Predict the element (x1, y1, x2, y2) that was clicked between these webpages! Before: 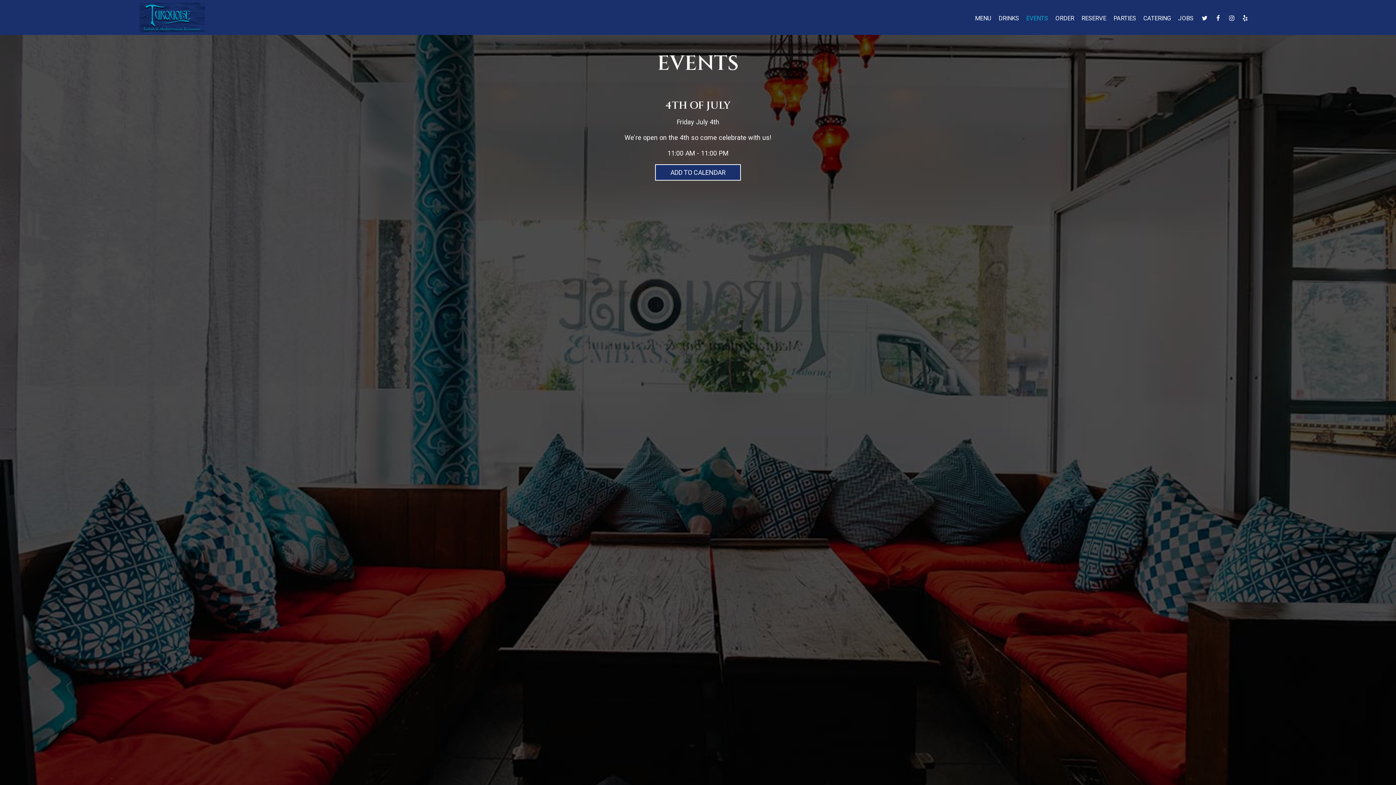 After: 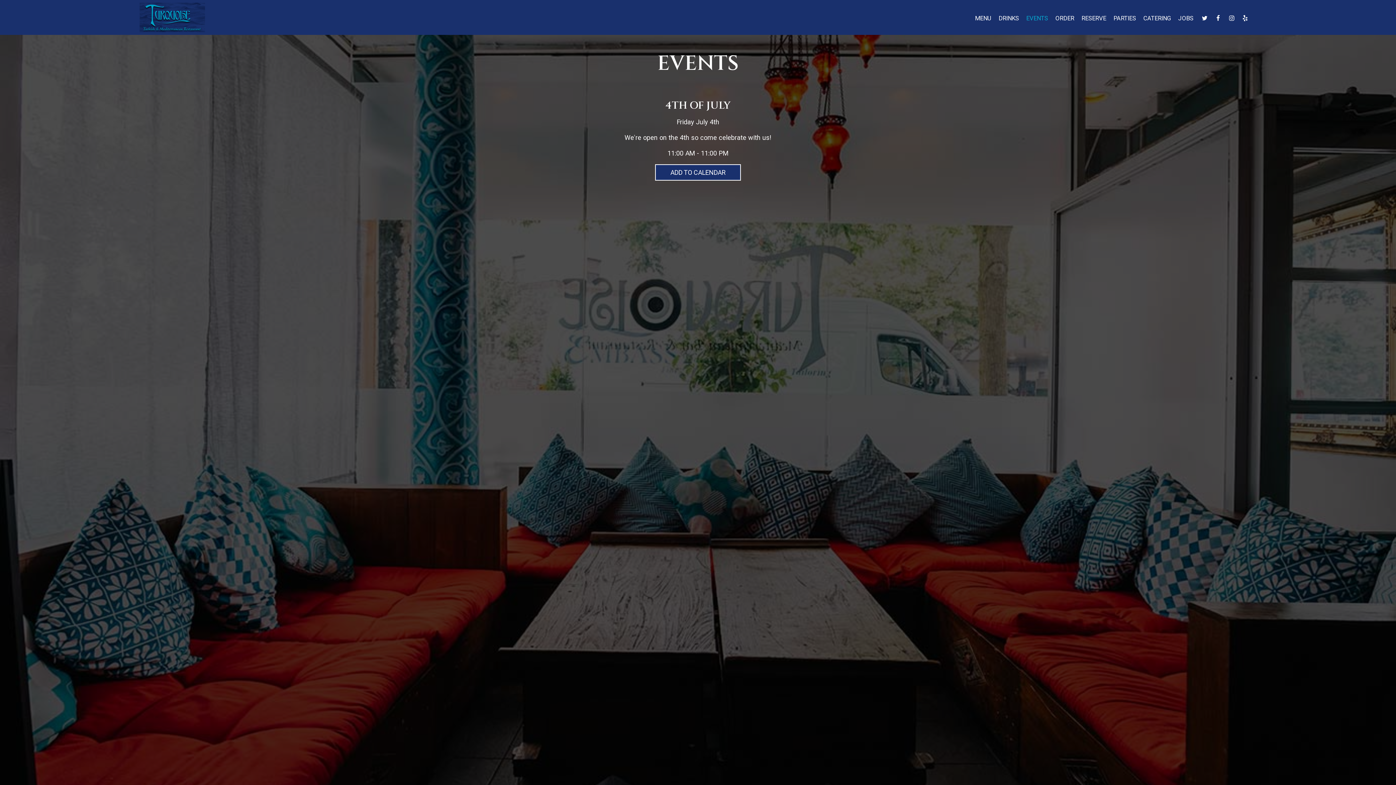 Action: label: EVENTS bbox: (1022, 14, 1052, 21)